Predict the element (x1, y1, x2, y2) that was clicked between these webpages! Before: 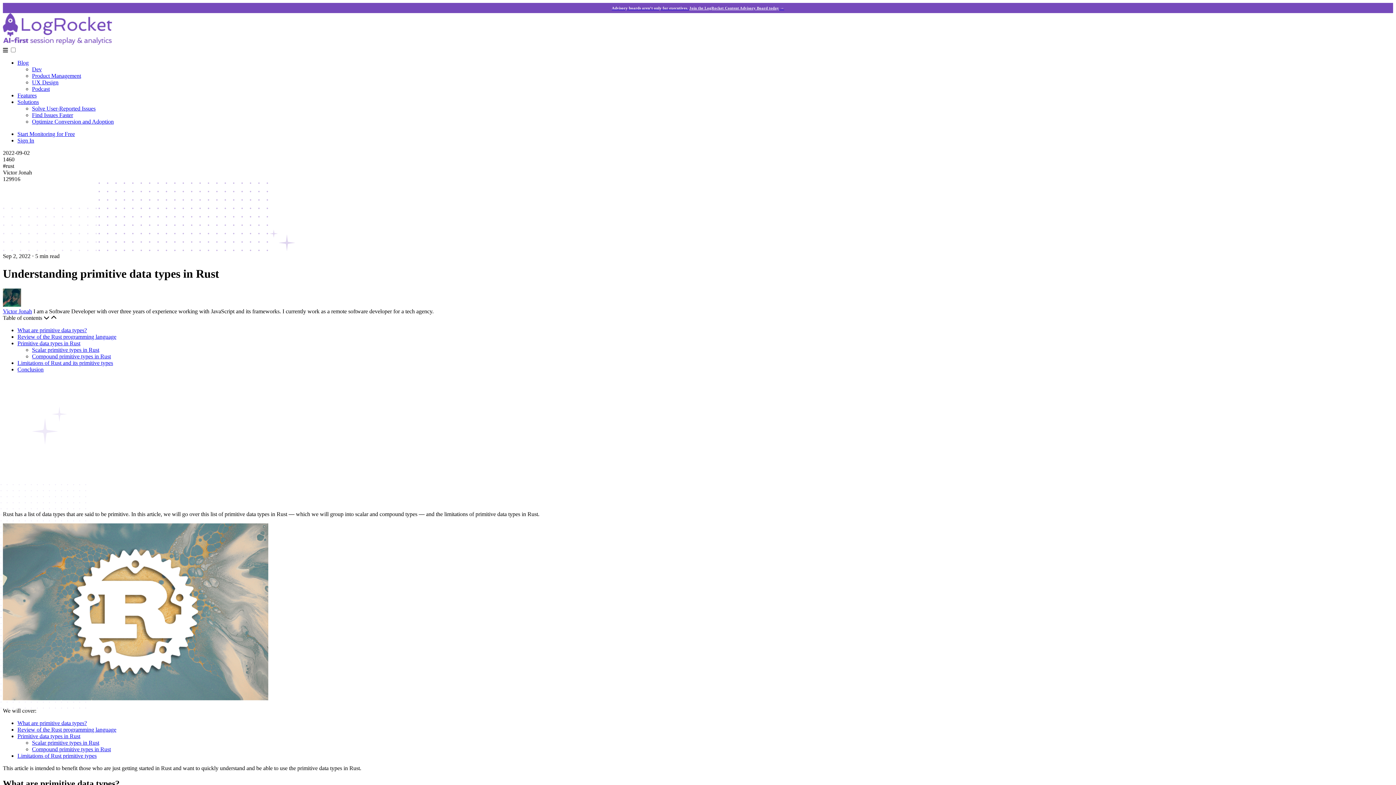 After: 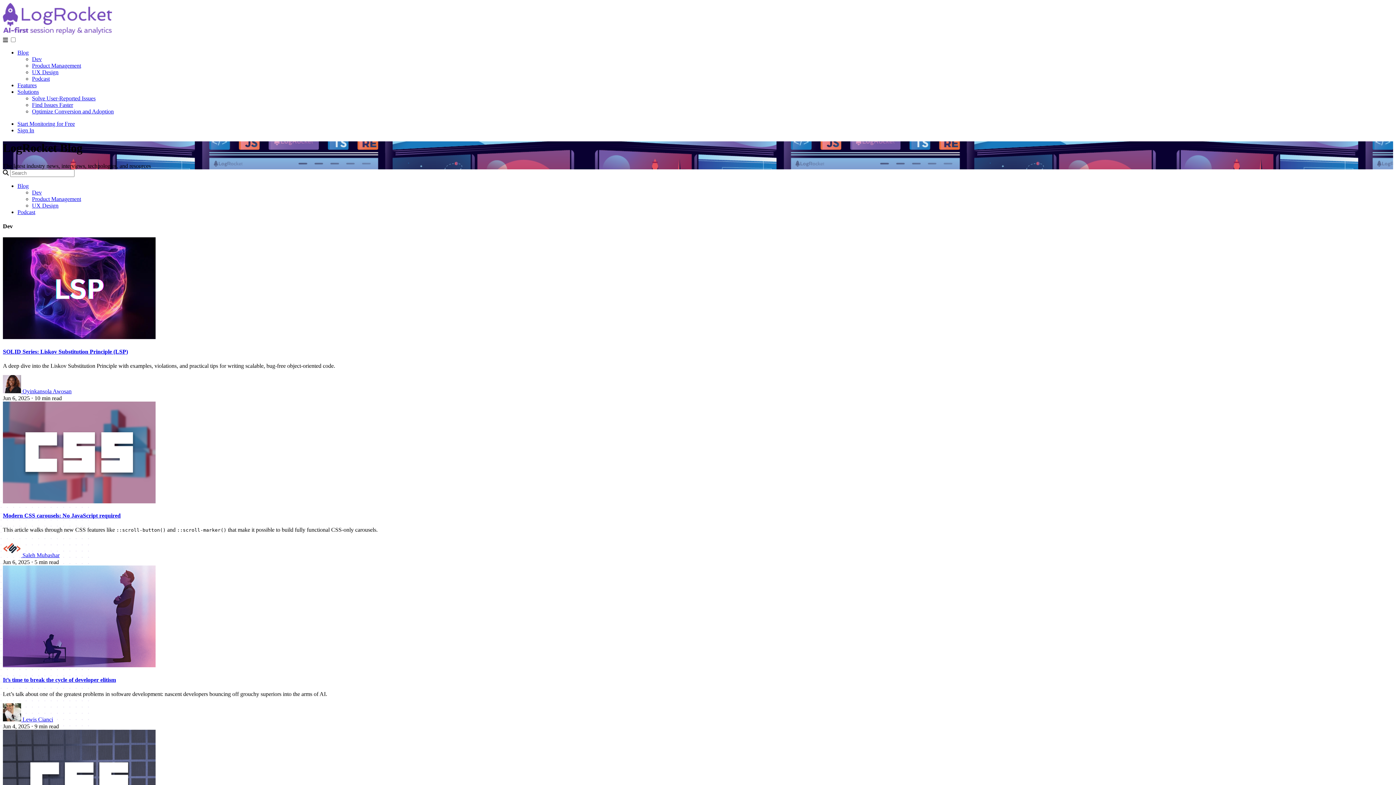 Action: bbox: (32, 66, 41, 72) label: Dev